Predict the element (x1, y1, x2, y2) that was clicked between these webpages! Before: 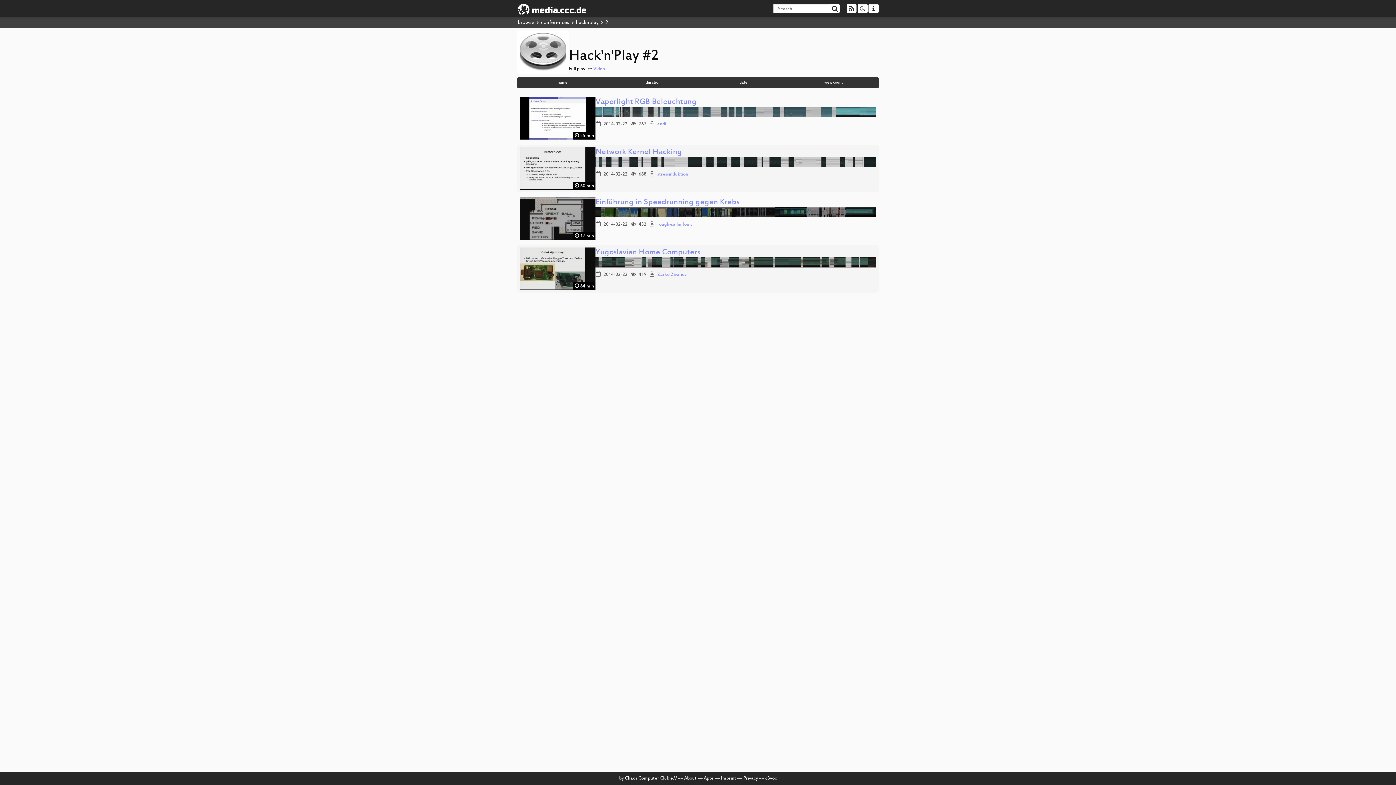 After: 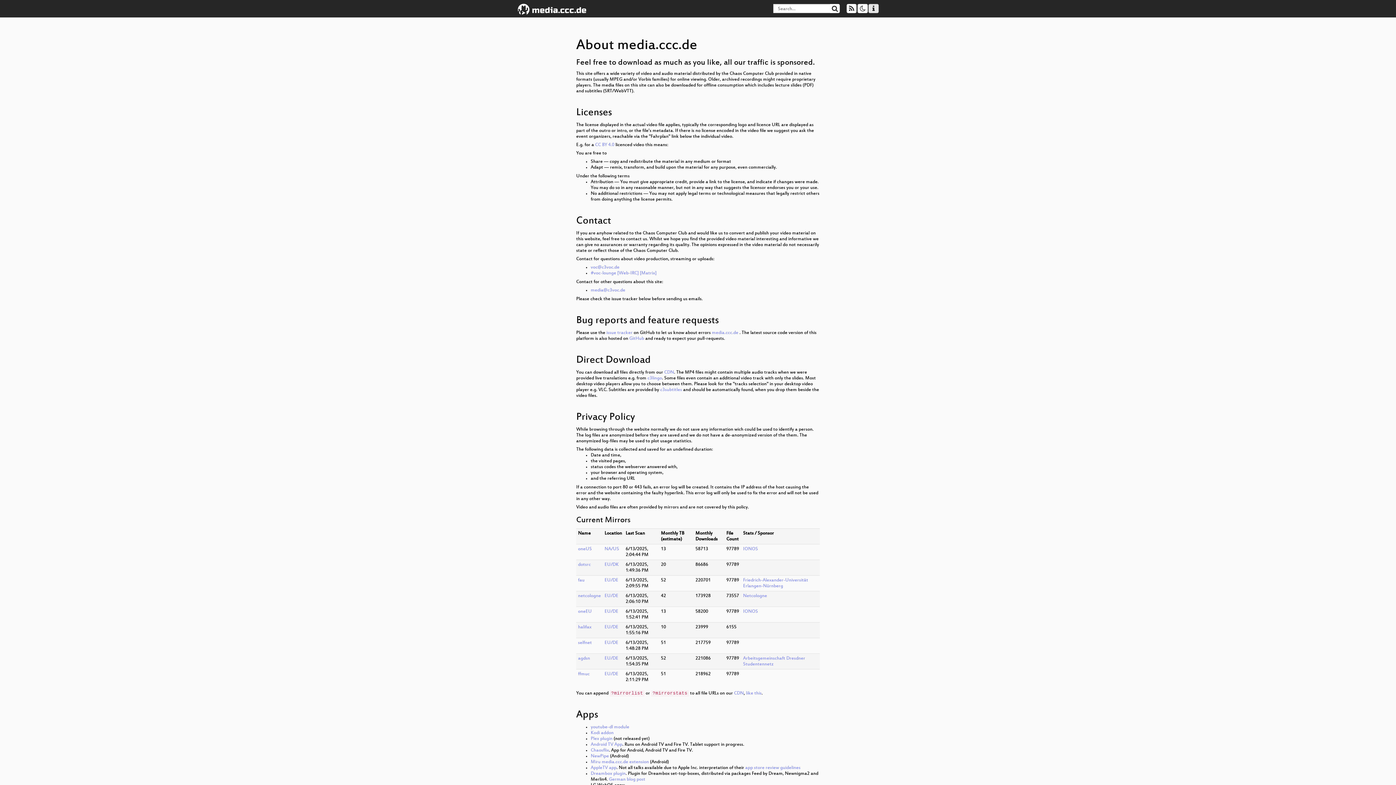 Action: bbox: (868, 4, 878, 13)